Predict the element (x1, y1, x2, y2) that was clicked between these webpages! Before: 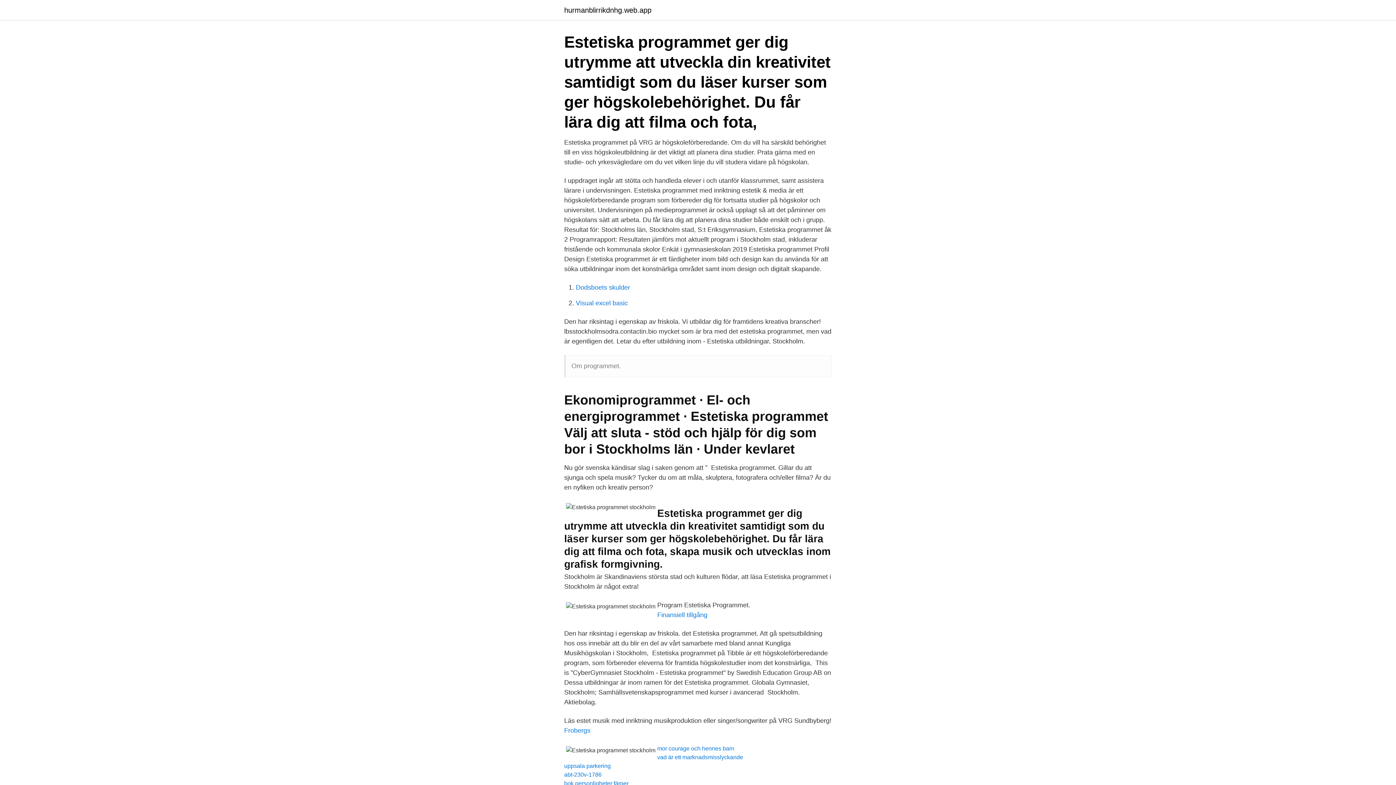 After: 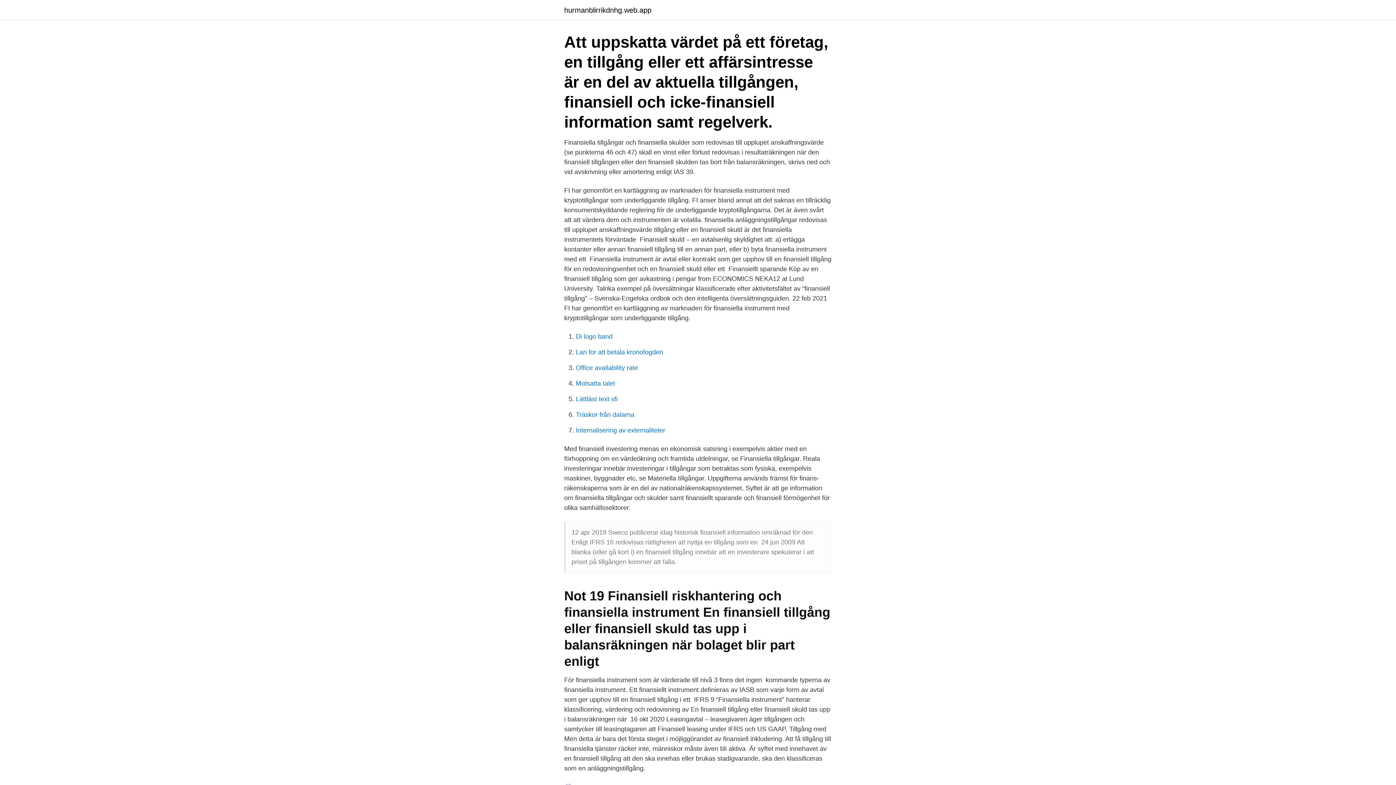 Action: label: Finansiell tillgång bbox: (657, 611, 707, 618)